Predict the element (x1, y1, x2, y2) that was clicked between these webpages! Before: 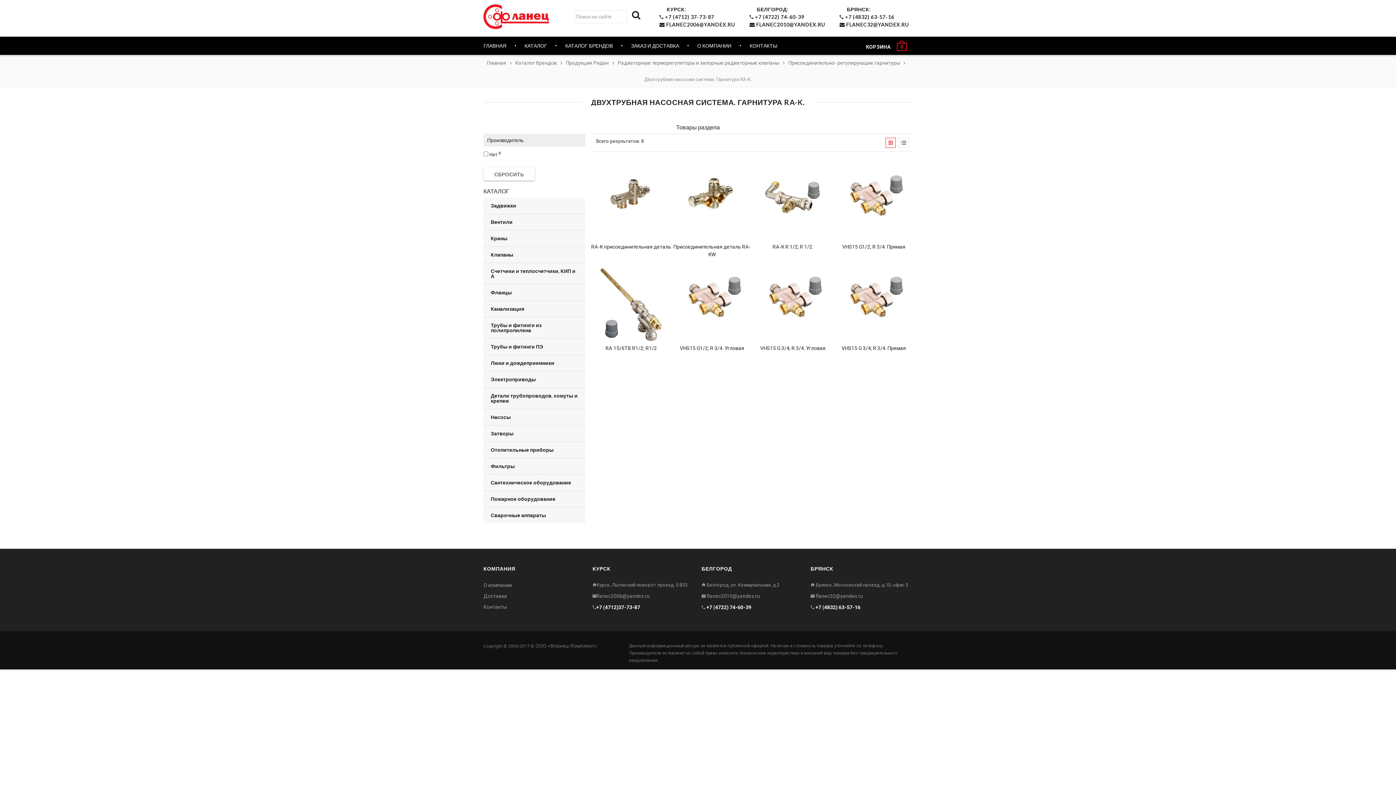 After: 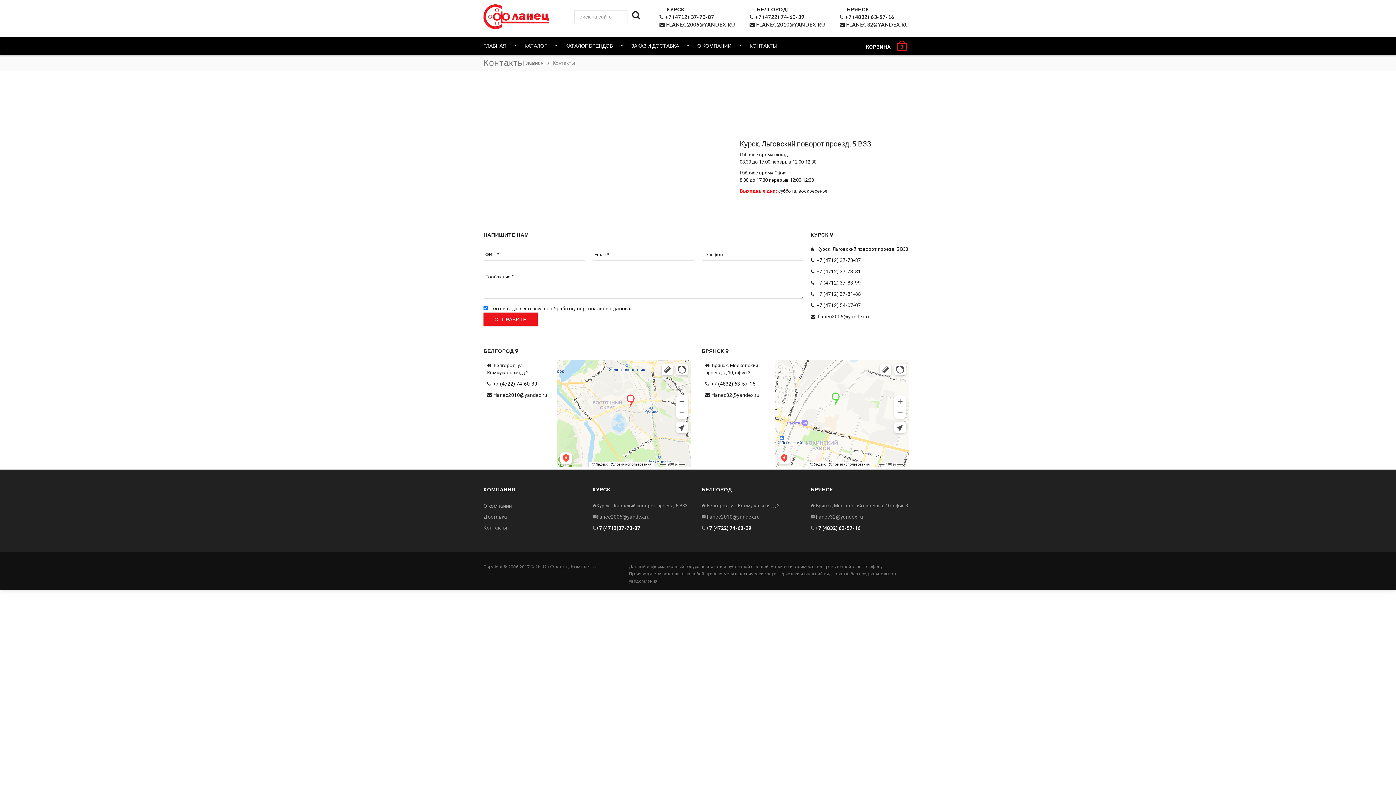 Action: bbox: (749, 36, 777, 54) label: КОНТАКТЫ